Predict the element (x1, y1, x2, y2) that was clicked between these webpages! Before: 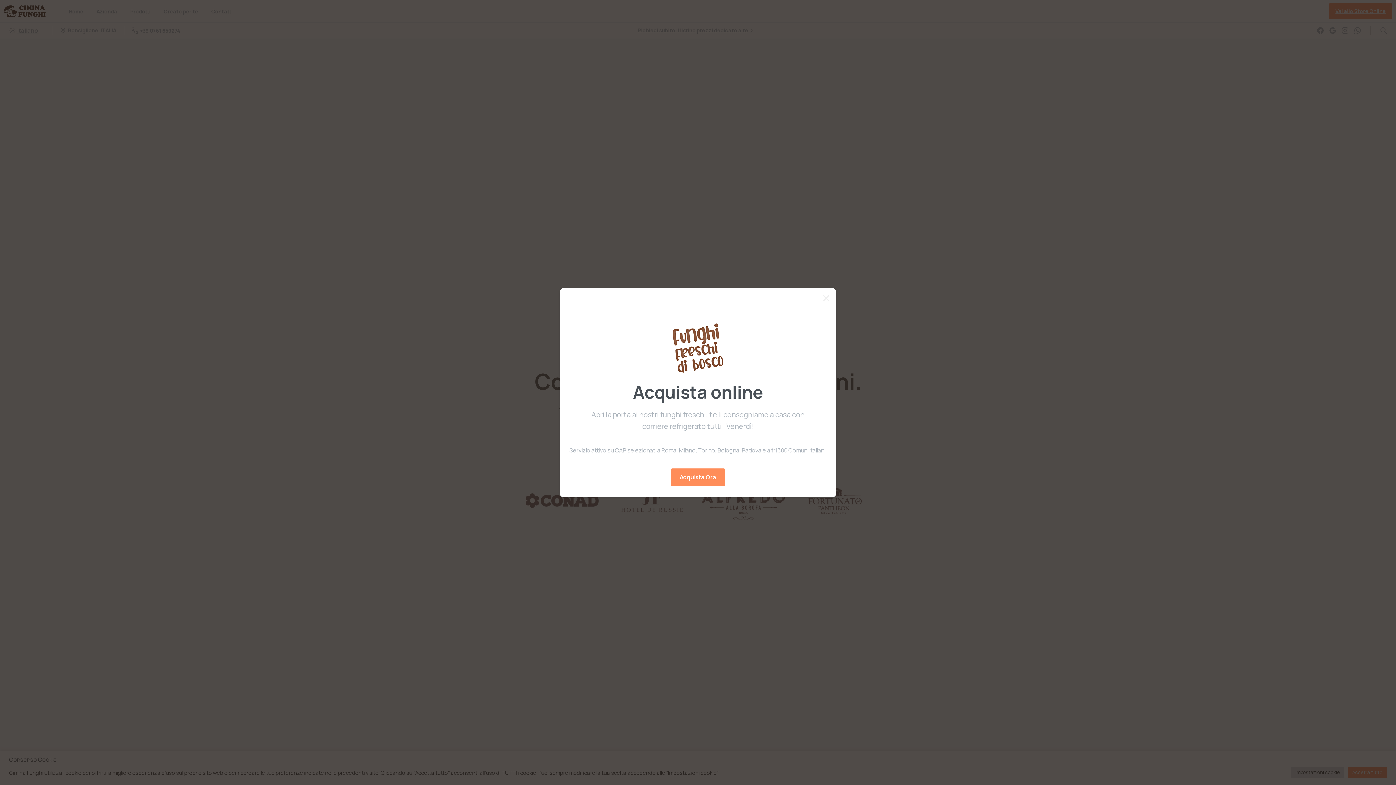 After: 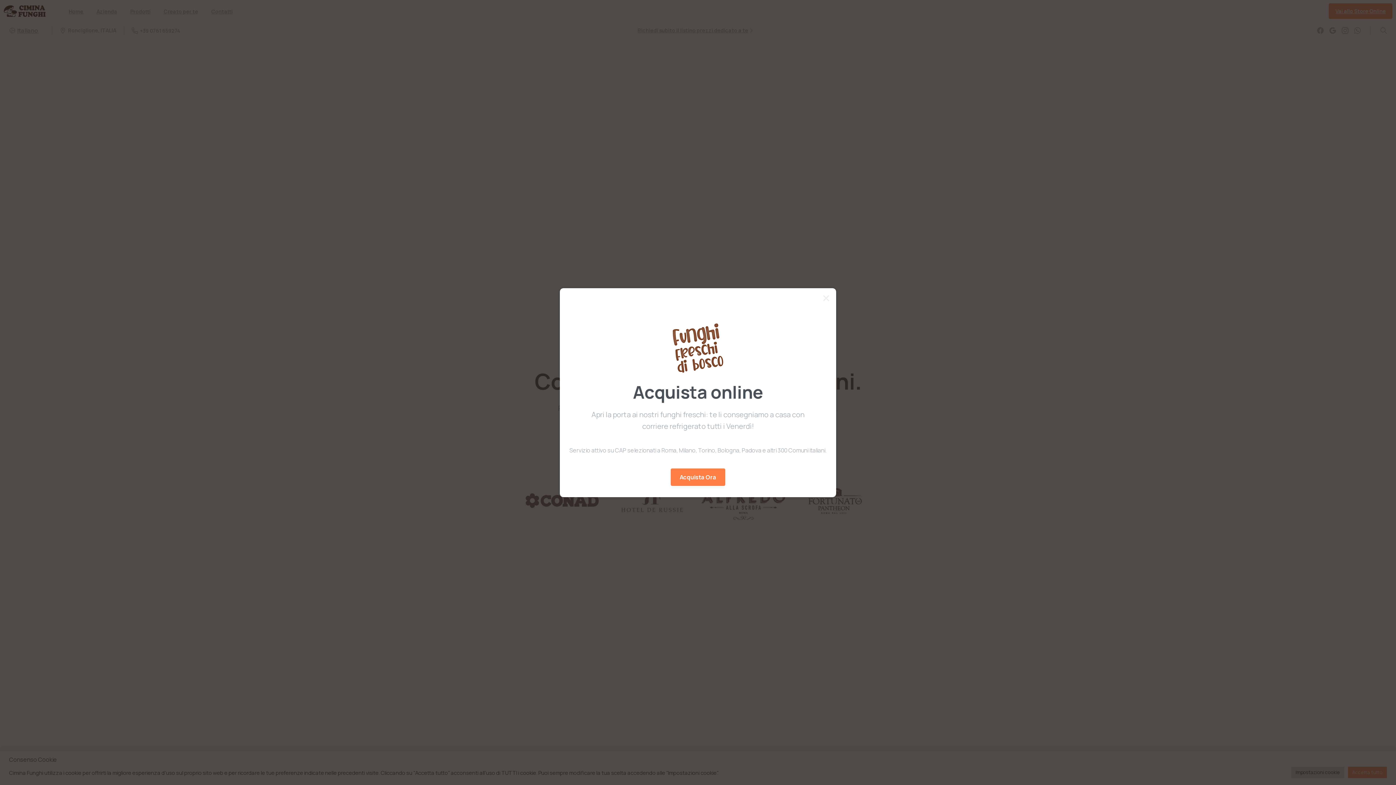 Action: label: Acquista Ora bbox: (671, 468, 725, 486)